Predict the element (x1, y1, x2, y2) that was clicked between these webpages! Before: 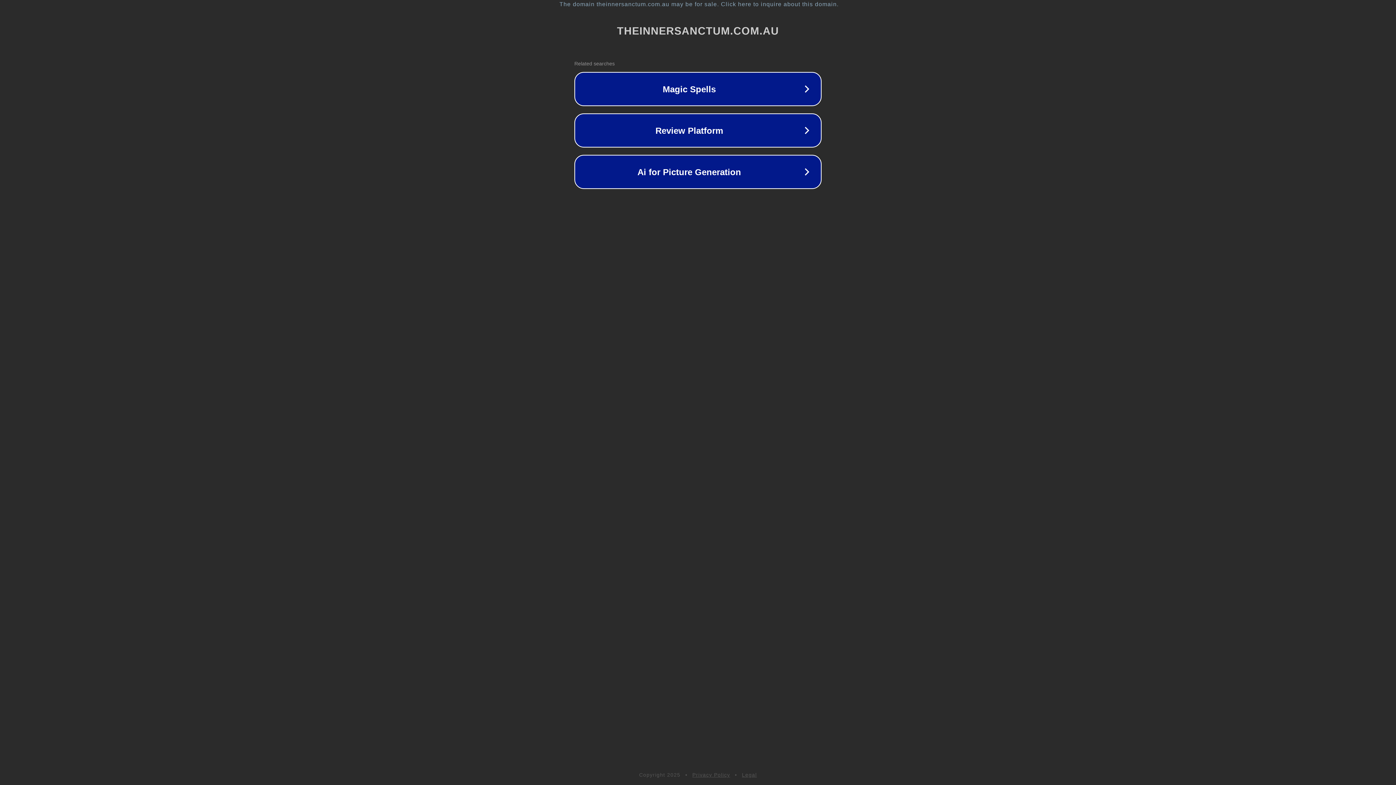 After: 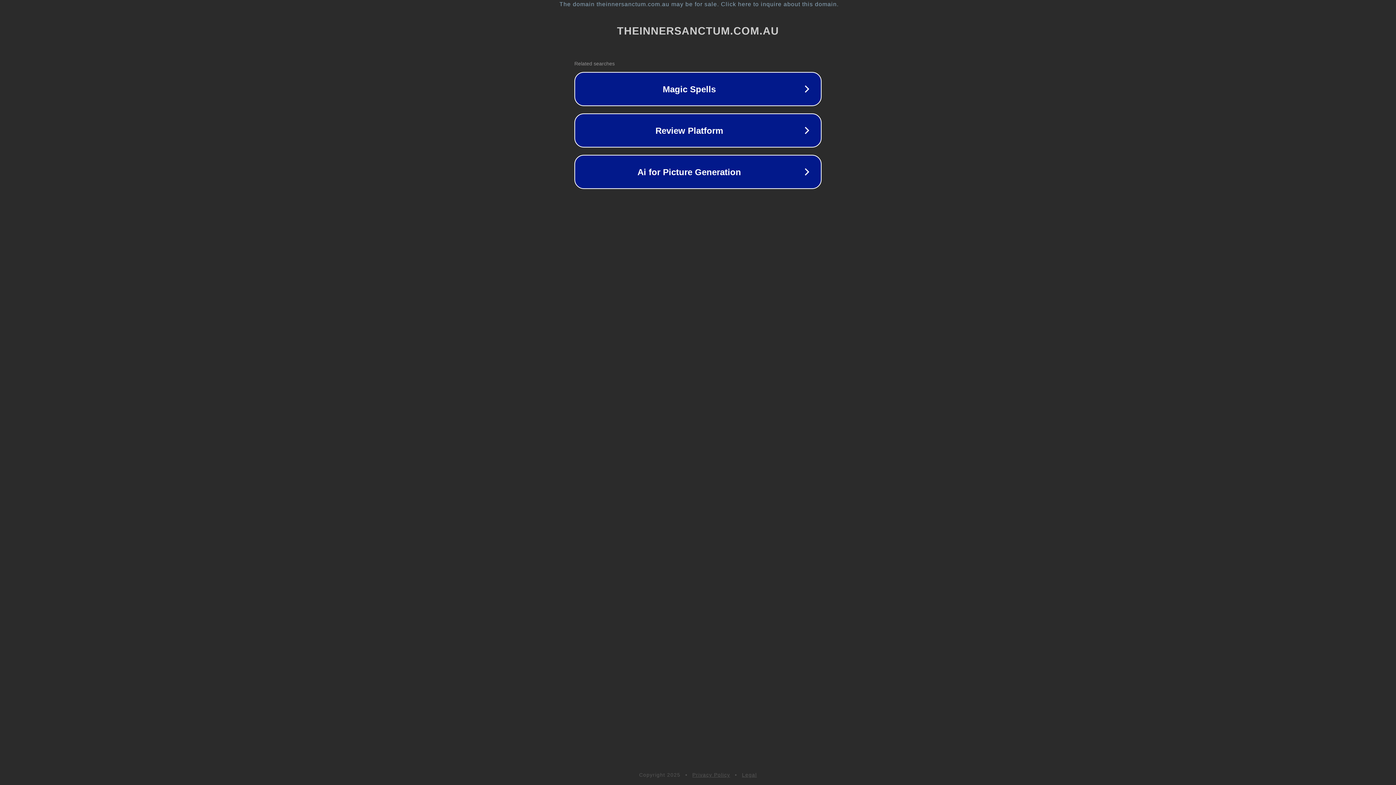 Action: bbox: (742, 772, 757, 778) label: Legal